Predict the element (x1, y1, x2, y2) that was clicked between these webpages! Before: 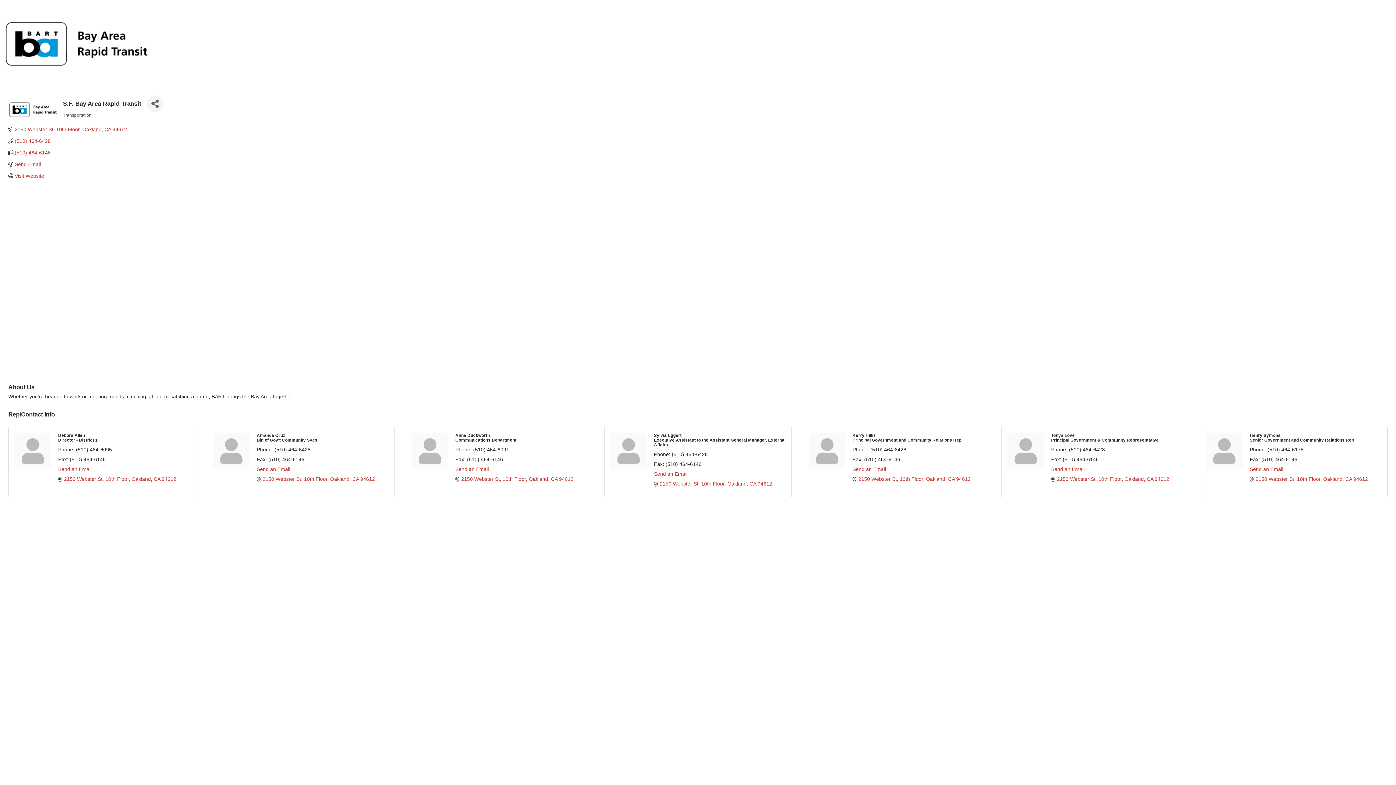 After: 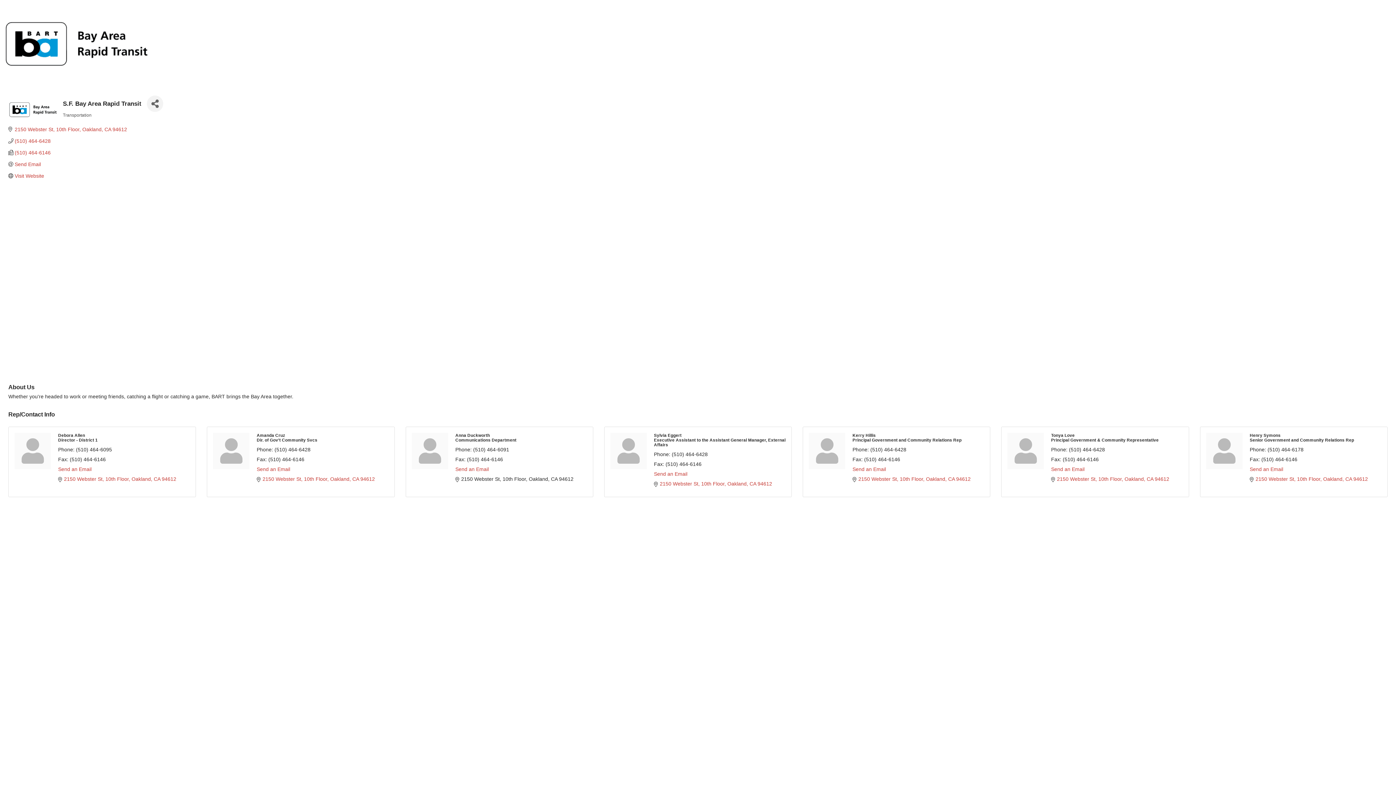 Action: bbox: (461, 476, 587, 482) label: 2150 Webster St, 10th Floor Oakland CA 94612